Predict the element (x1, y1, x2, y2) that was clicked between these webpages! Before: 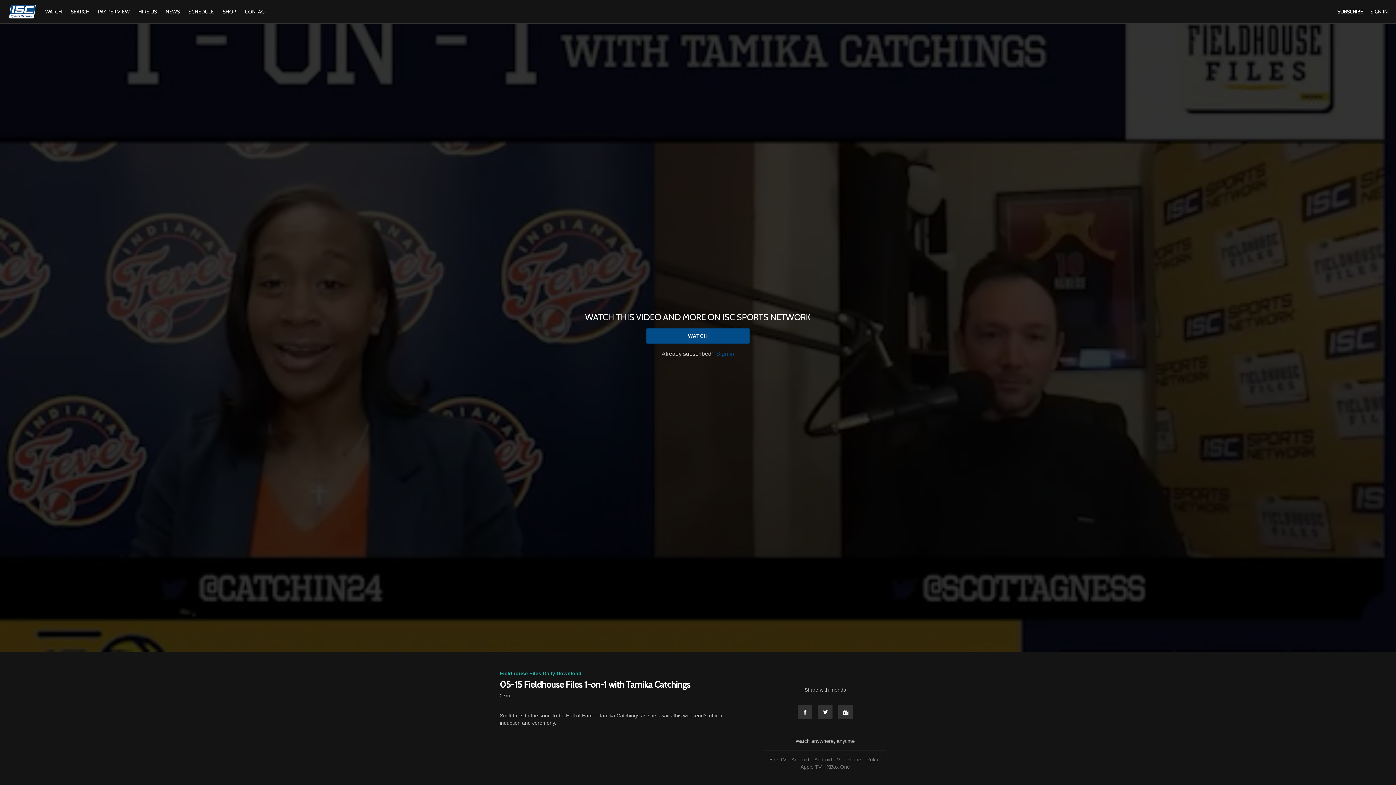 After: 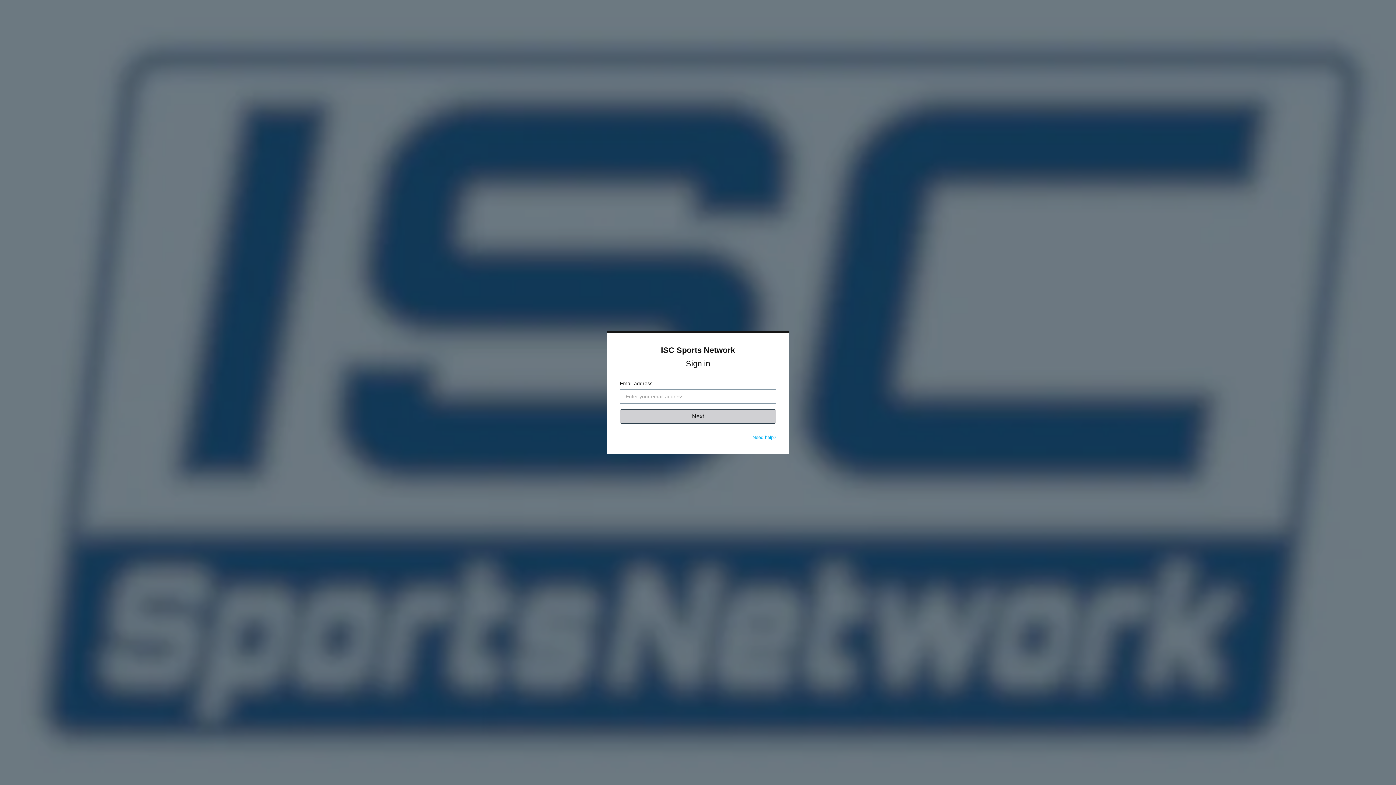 Action: bbox: (1370, 8, 1388, 14) label: SIGN IN